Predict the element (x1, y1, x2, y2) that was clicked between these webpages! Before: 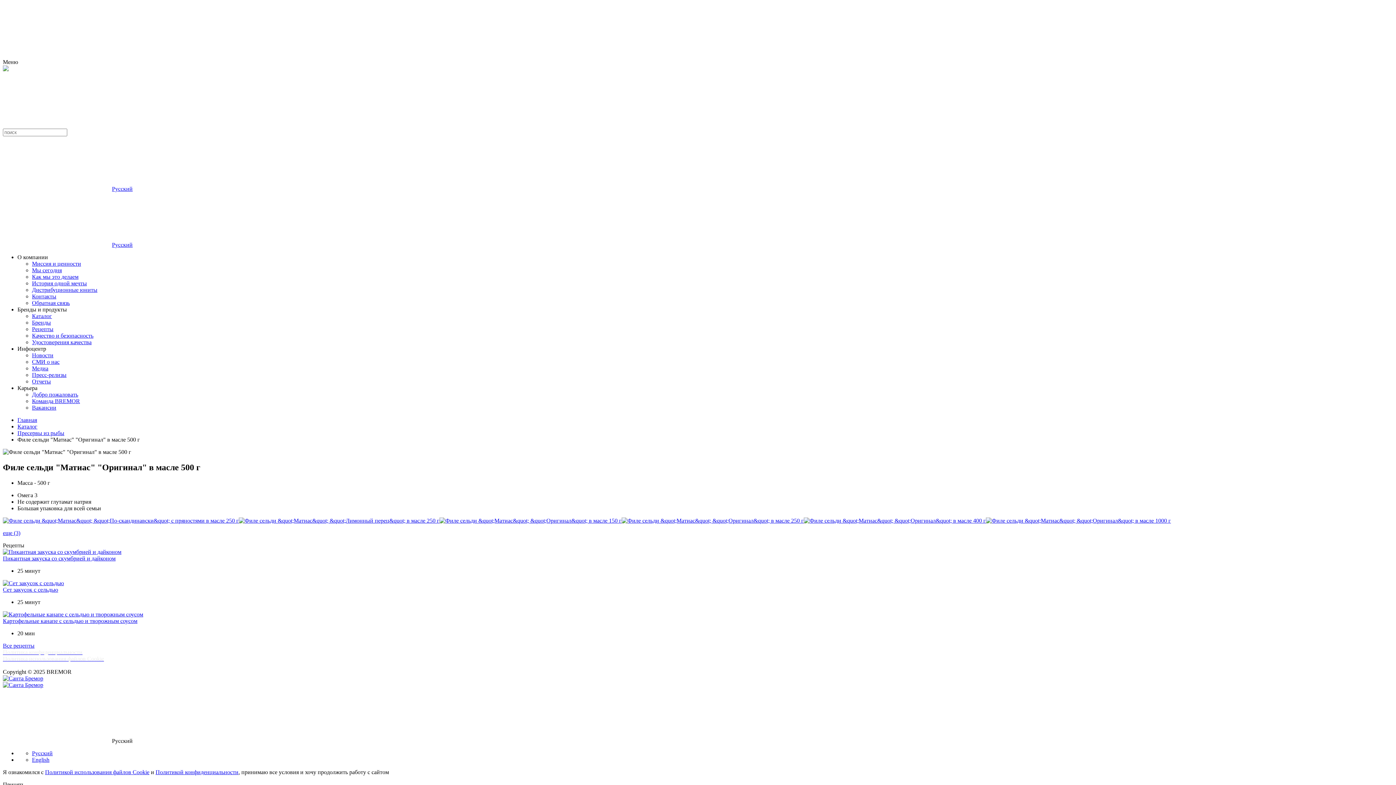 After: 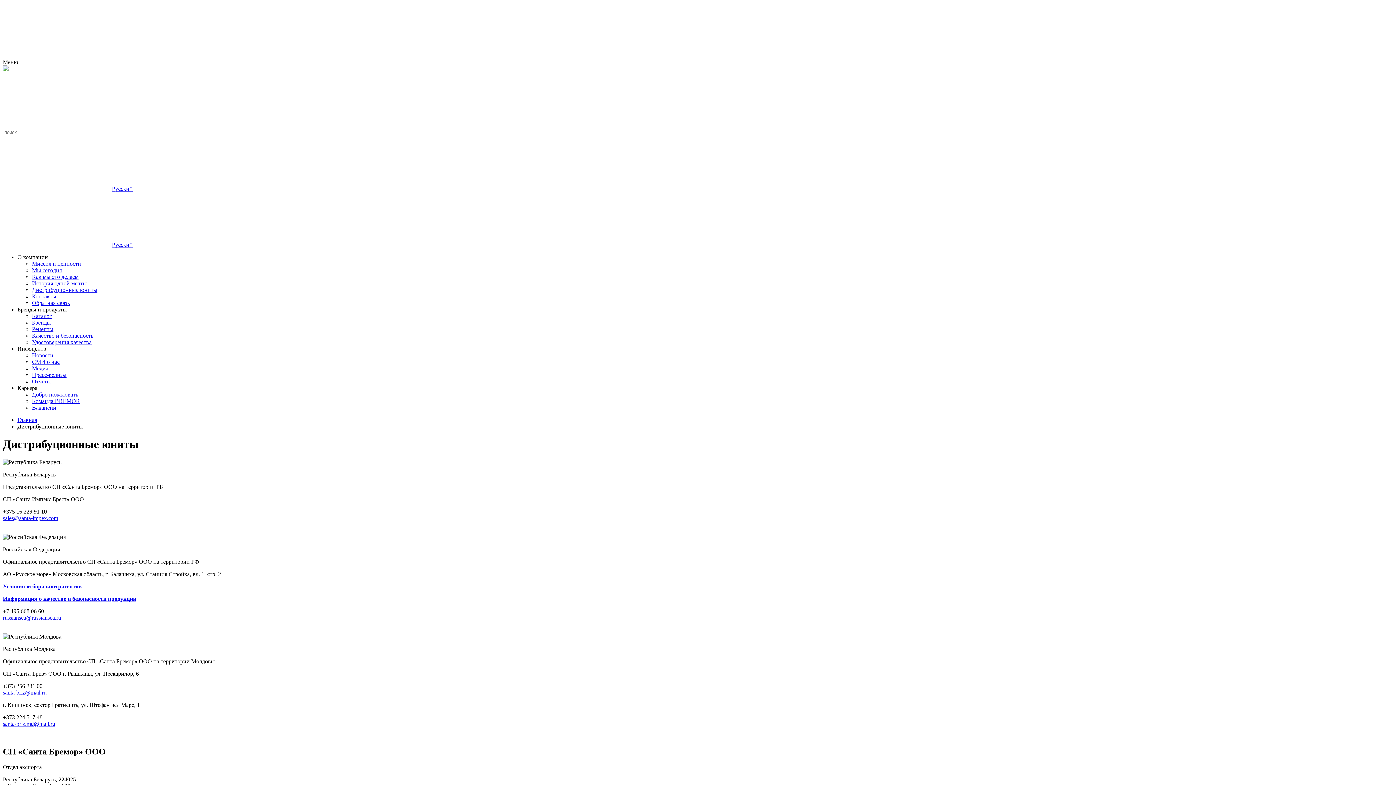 Action: label: Дистрибуционные юниты bbox: (32, 286, 97, 293)